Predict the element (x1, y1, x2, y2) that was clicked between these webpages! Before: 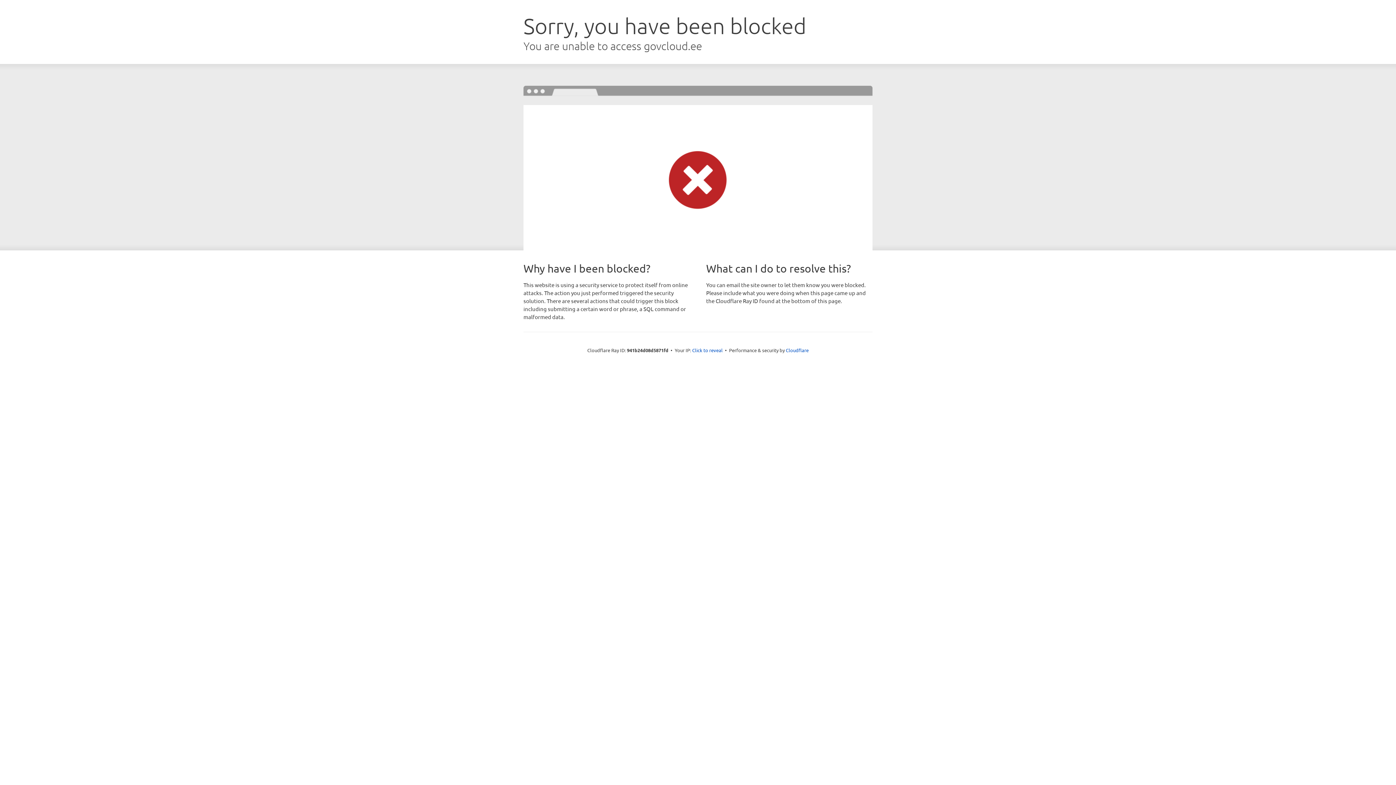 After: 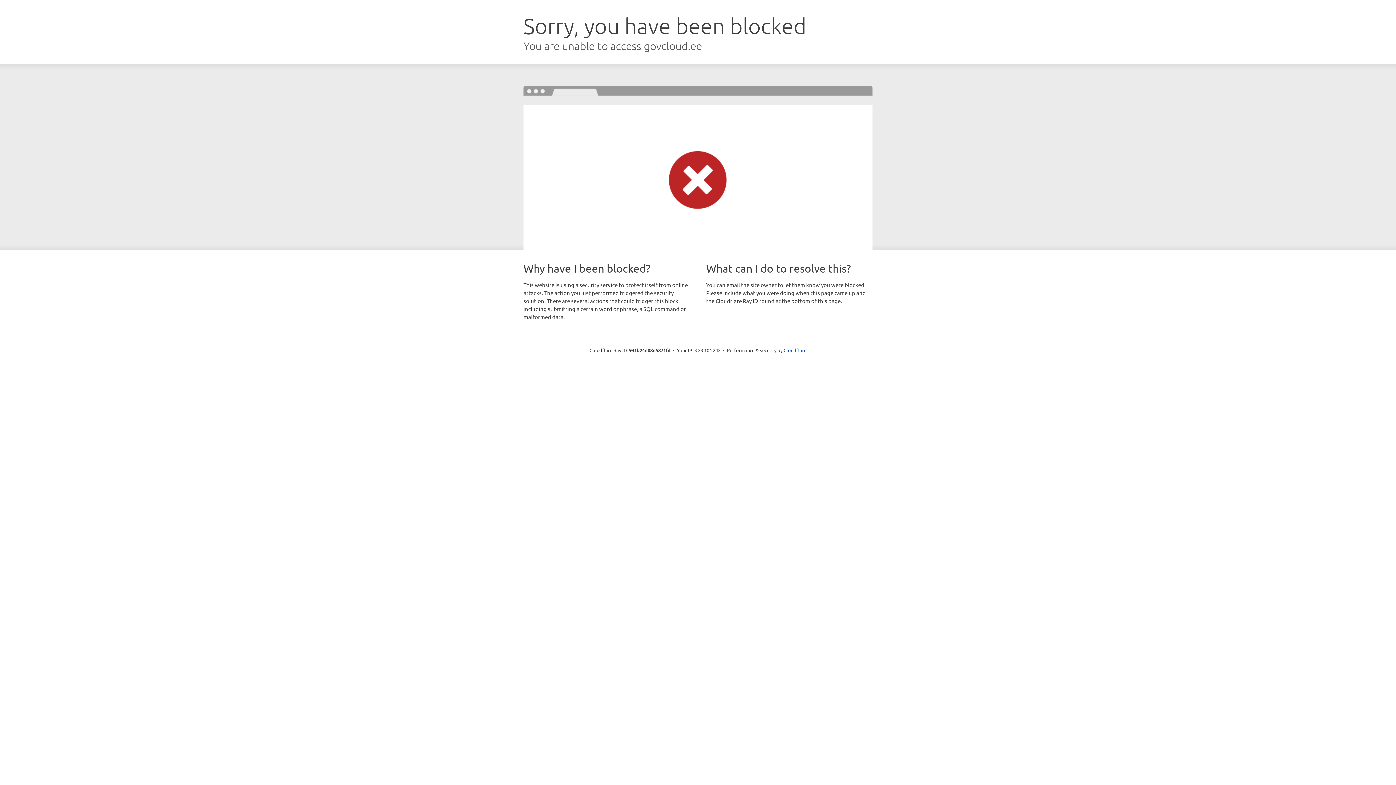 Action: bbox: (692, 346, 722, 353) label: Click to reveal